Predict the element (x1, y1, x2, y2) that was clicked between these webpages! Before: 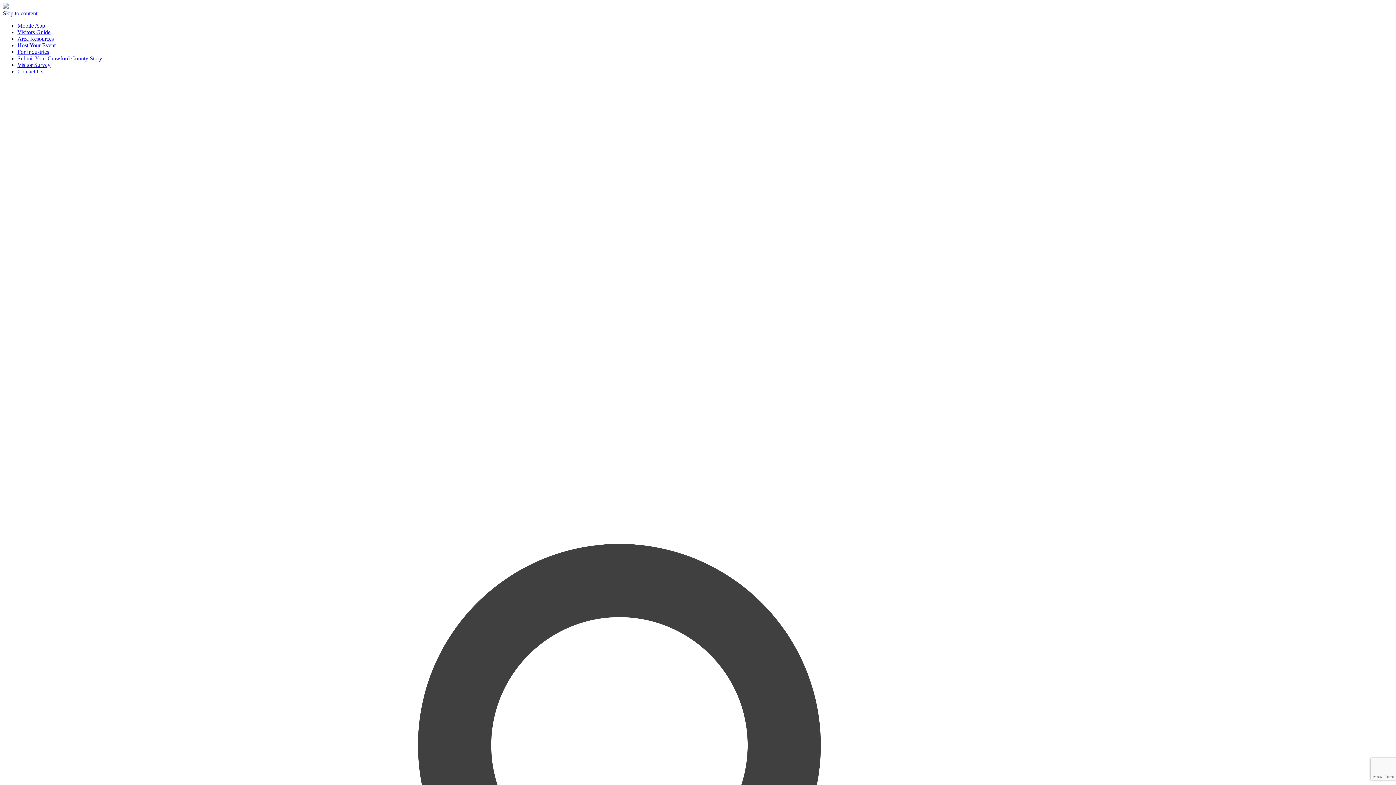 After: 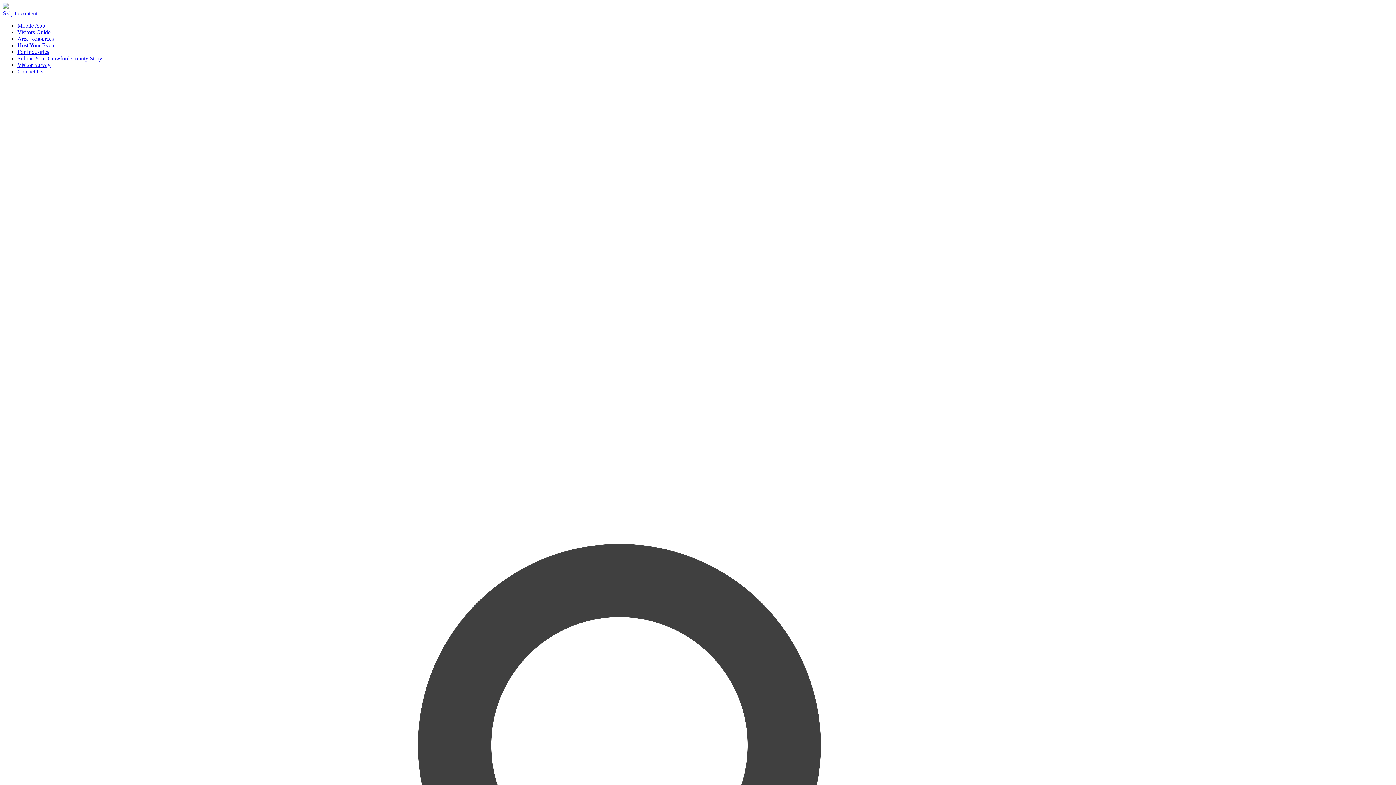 Action: label: For Industries bbox: (17, 48, 49, 54)